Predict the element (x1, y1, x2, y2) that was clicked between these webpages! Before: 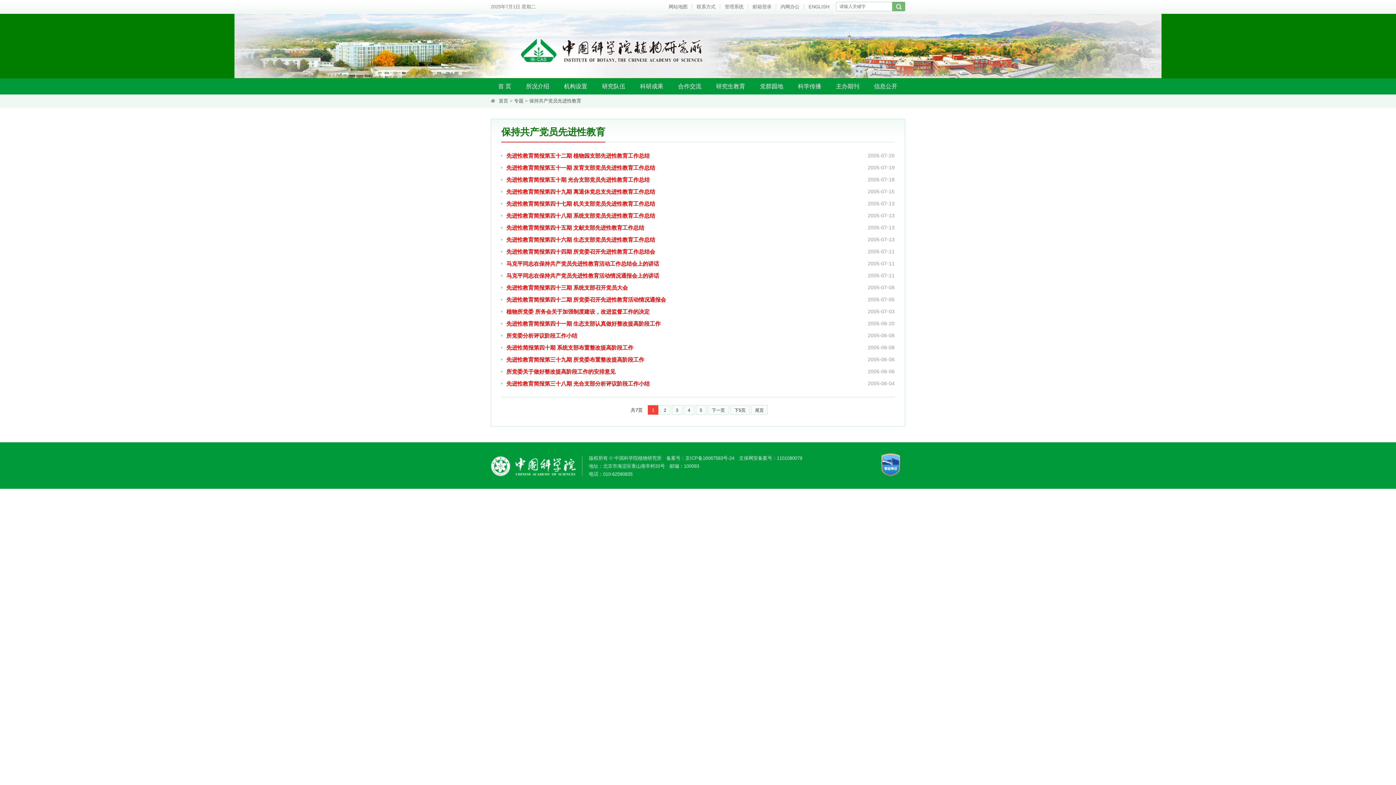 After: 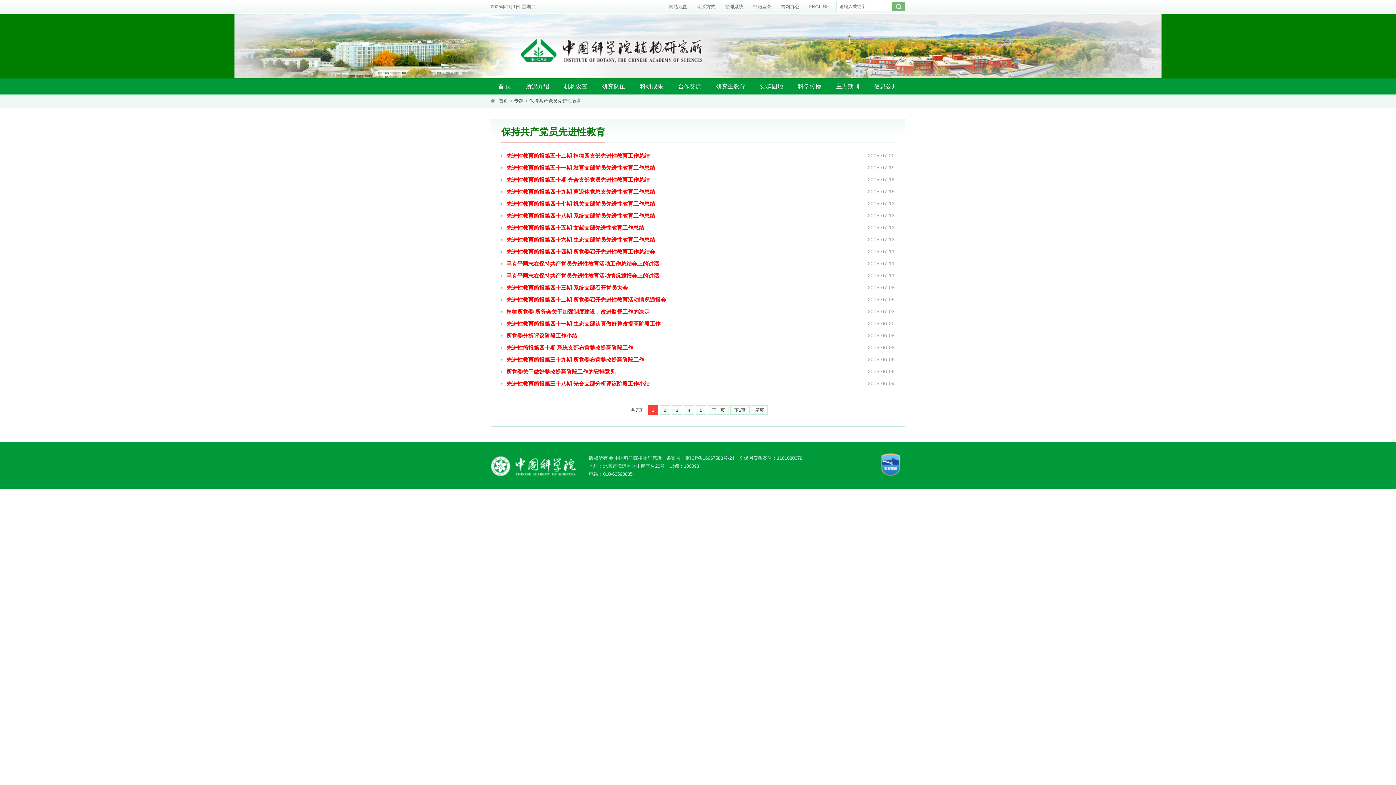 Action: bbox: (501, 161, 655, 173) label: 先进性教育简报第五十一期 发育支部党员先进性教育工作总结